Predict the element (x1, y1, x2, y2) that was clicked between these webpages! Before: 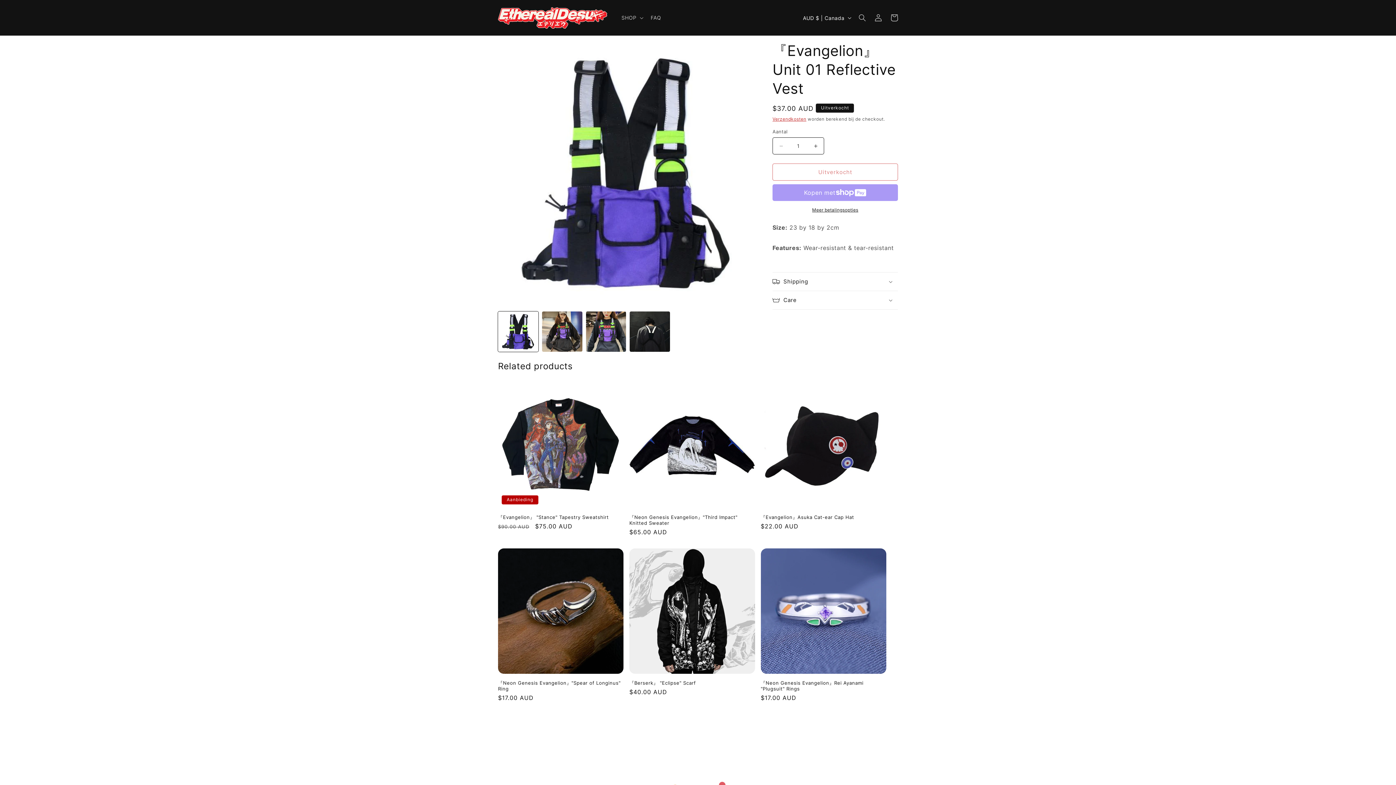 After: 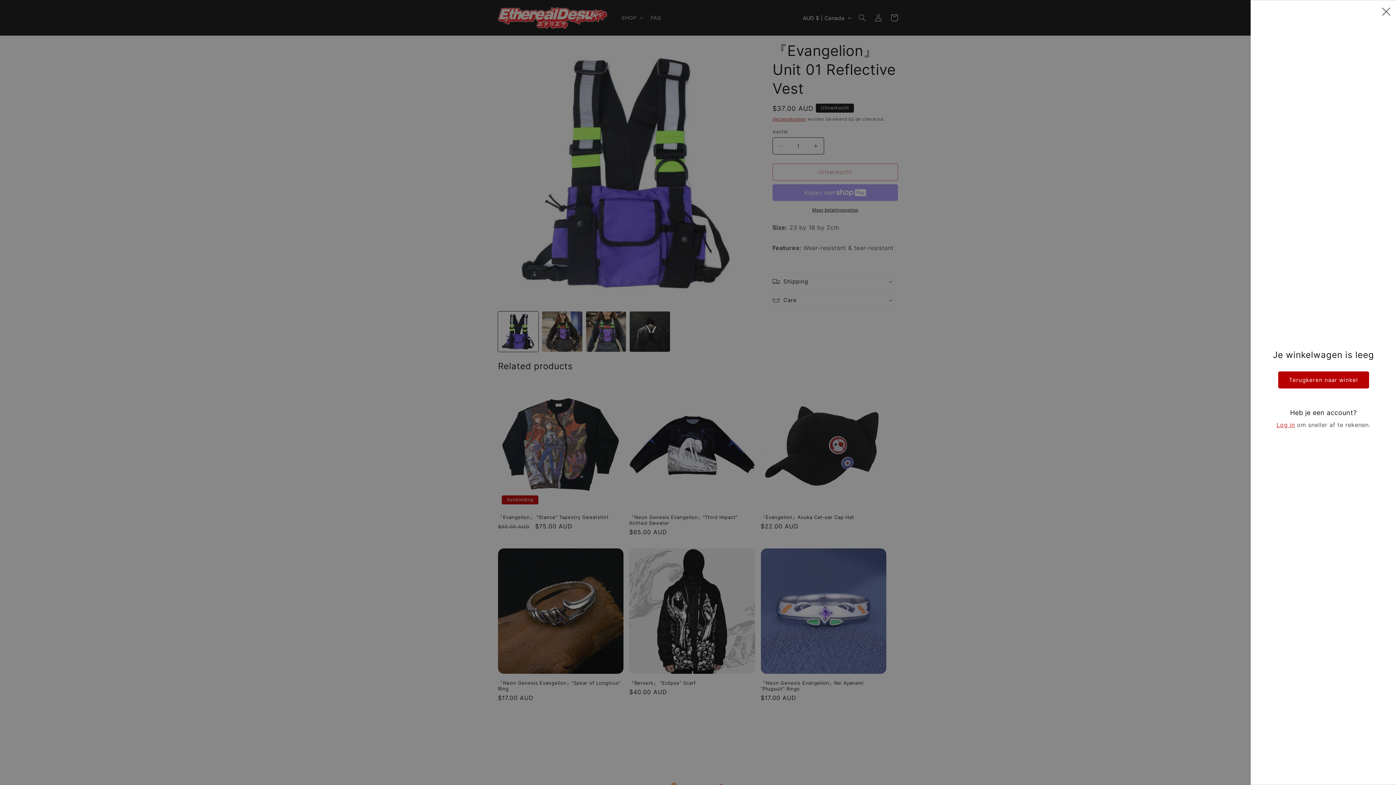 Action: bbox: (886, 9, 902, 25) label: Winkelwagen